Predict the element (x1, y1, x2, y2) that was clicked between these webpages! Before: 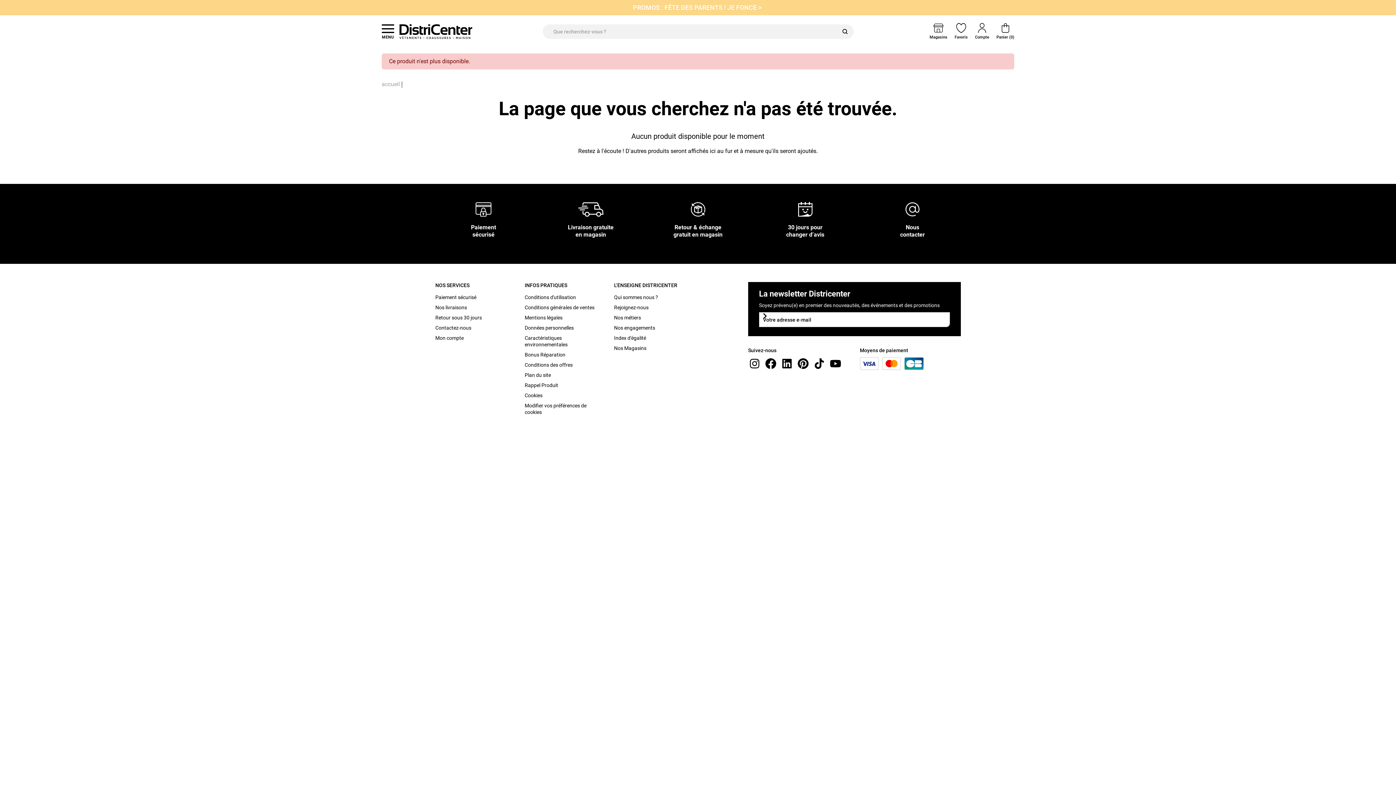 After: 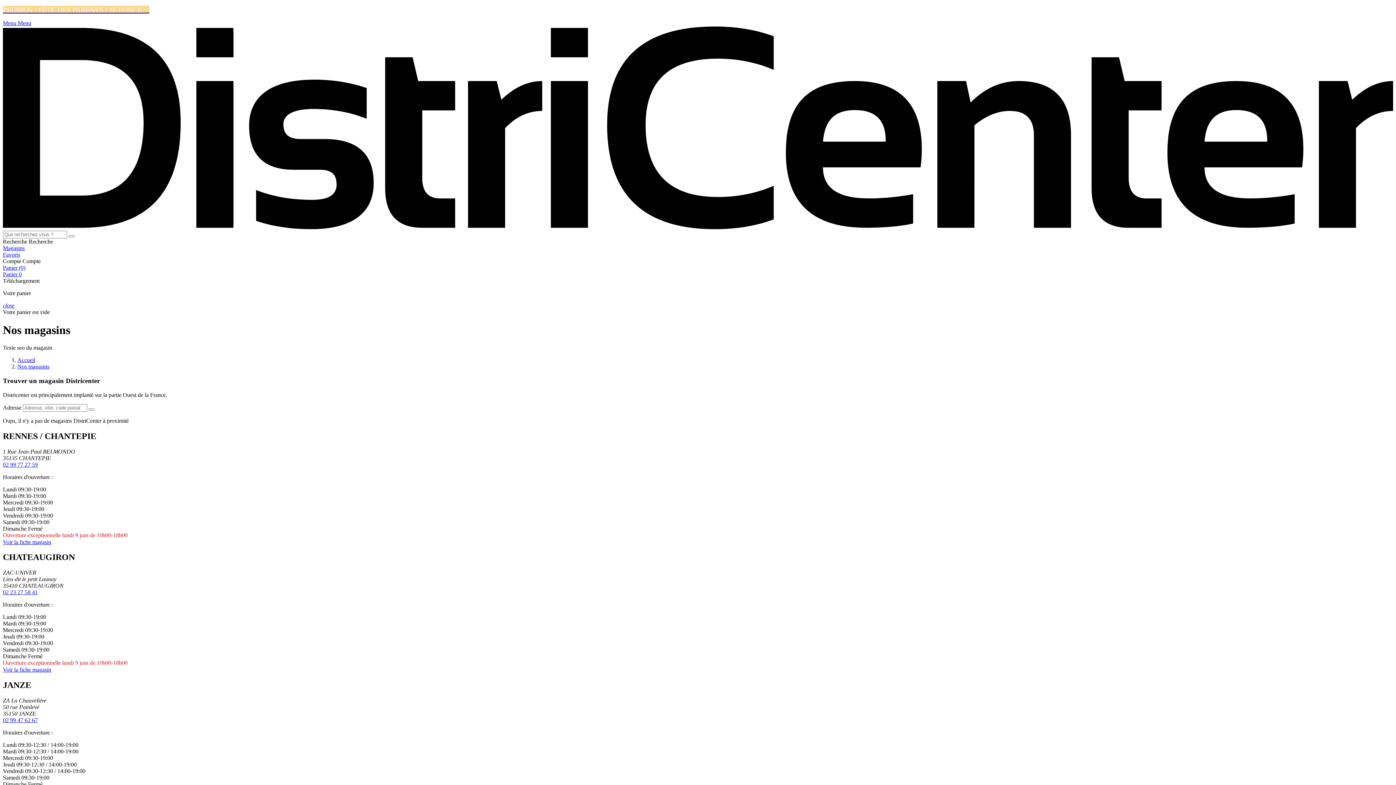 Action: bbox: (614, 345, 692, 351) label: Nos Magasins